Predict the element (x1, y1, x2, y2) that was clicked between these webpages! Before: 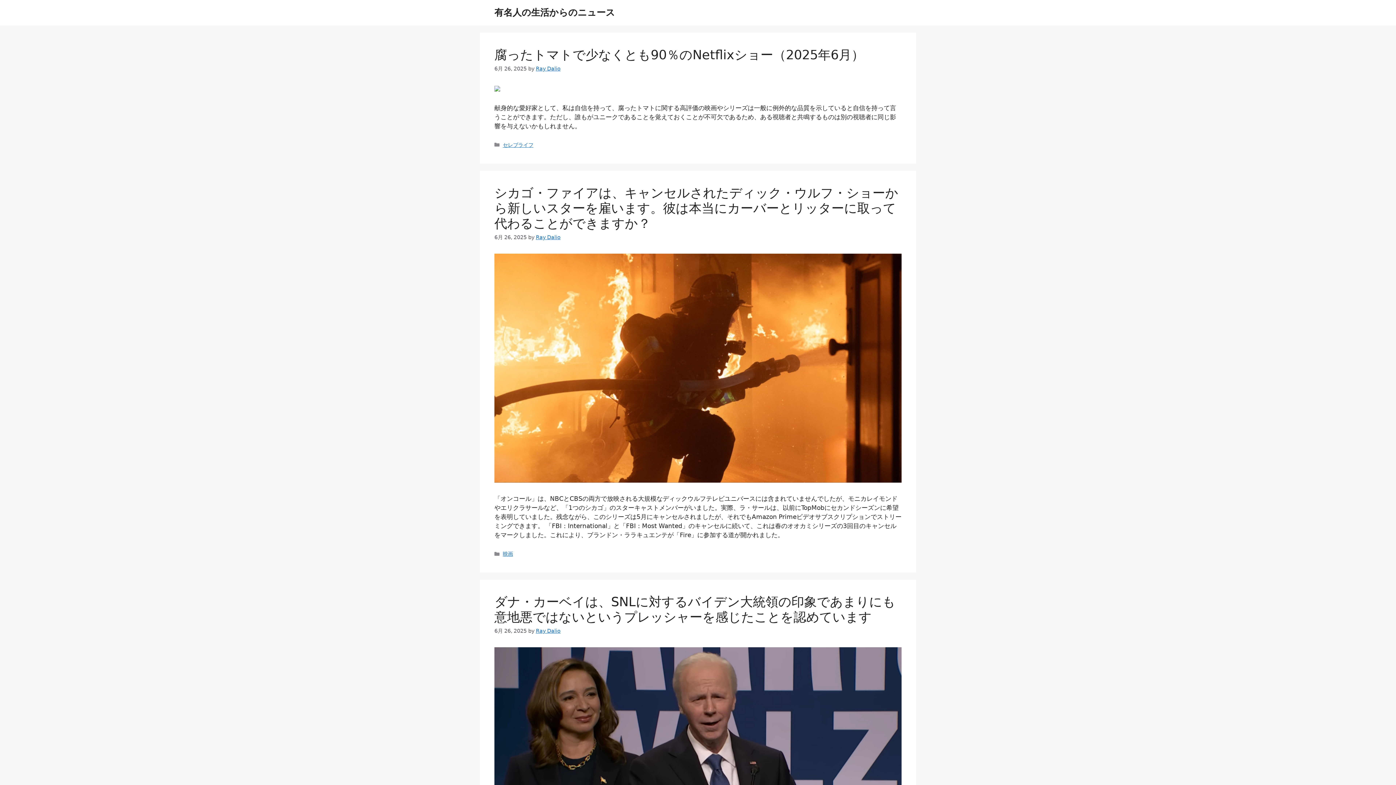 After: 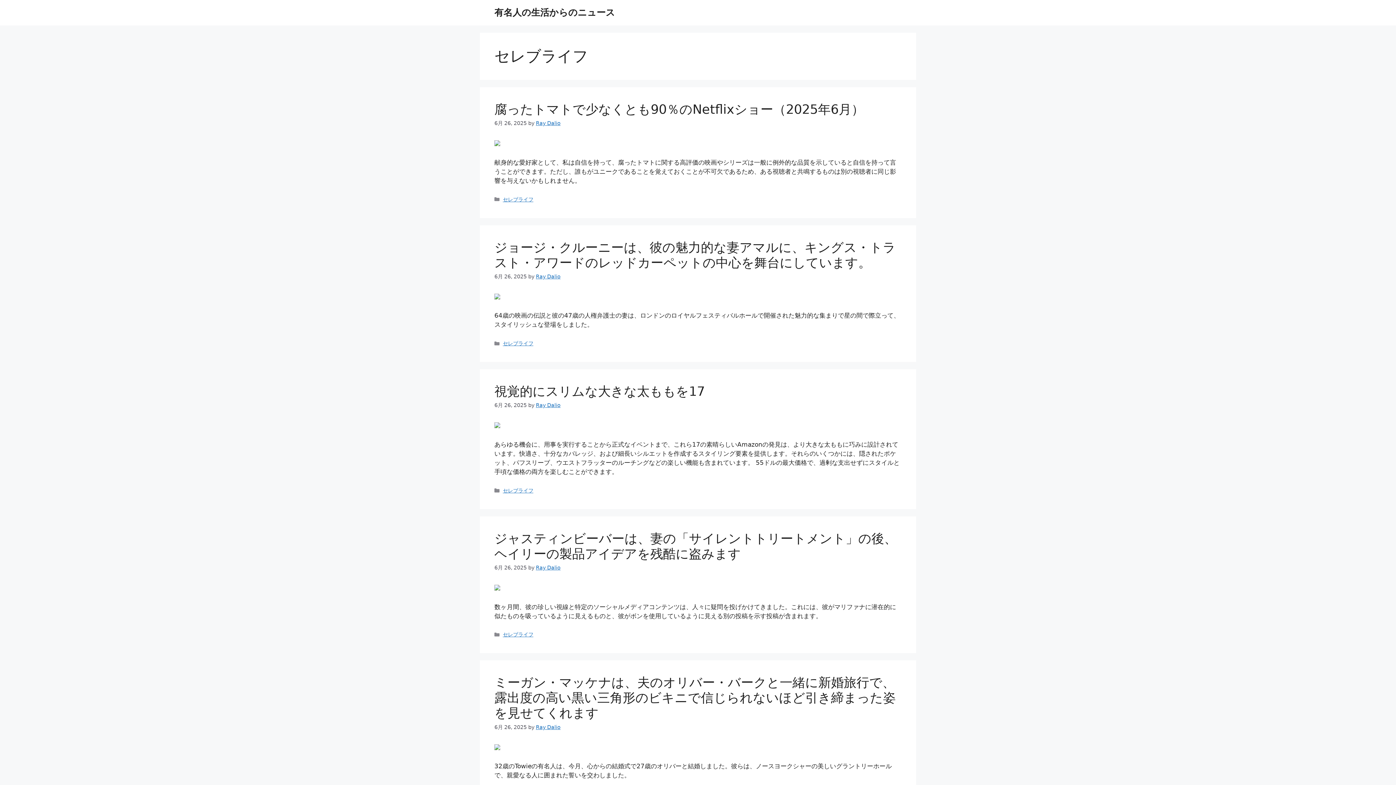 Action: bbox: (502, 142, 533, 147) label: セレブライフ